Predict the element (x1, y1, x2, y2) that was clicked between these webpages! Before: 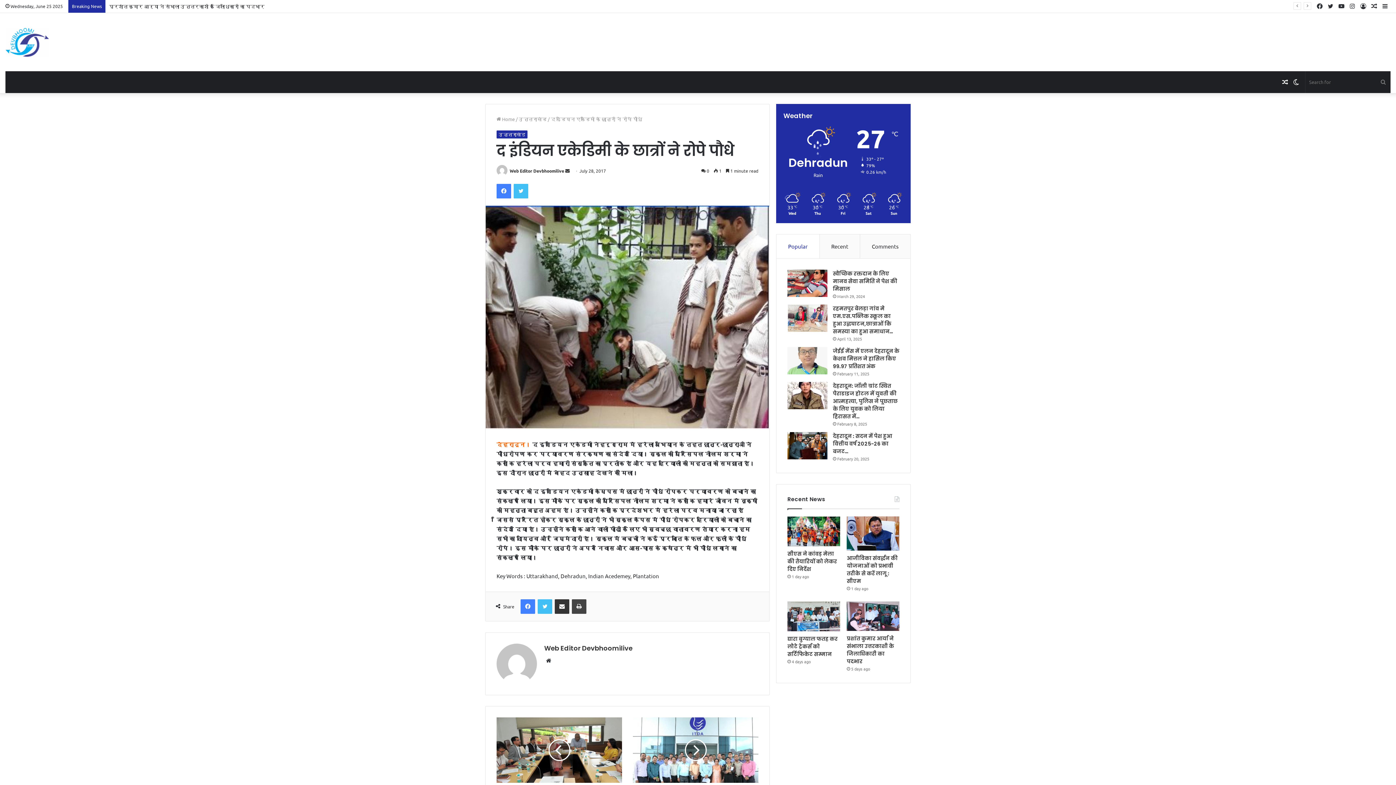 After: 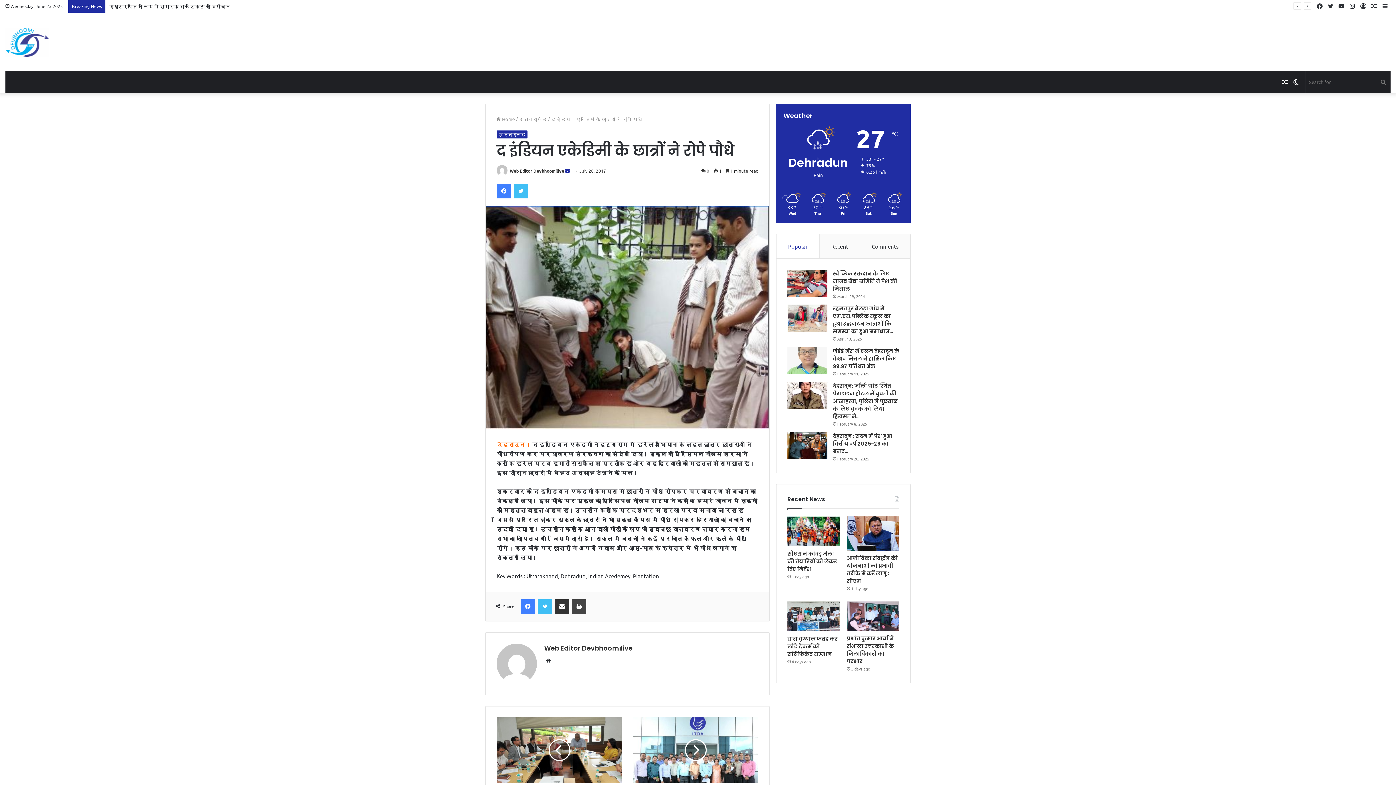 Action: bbox: (565, 168, 569, 173) label: Send an email